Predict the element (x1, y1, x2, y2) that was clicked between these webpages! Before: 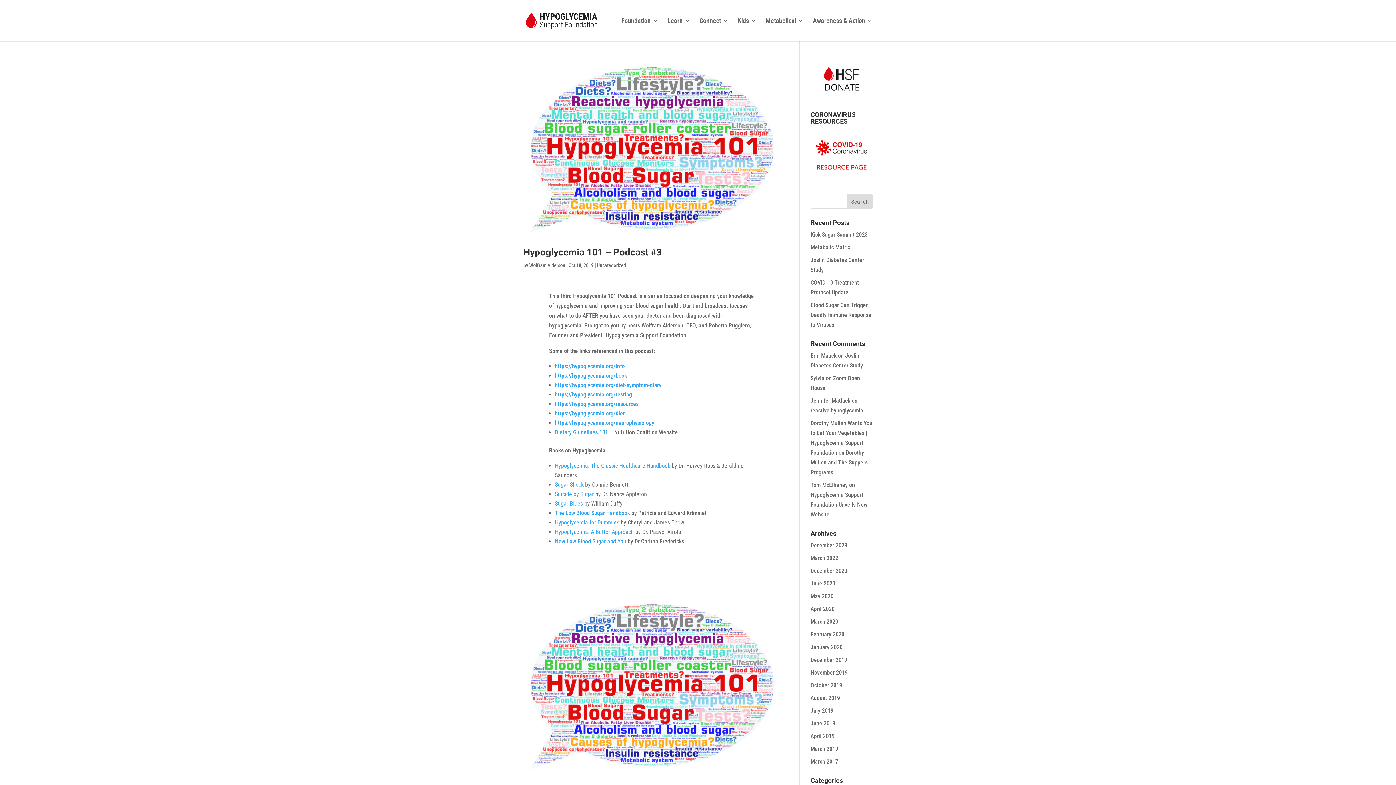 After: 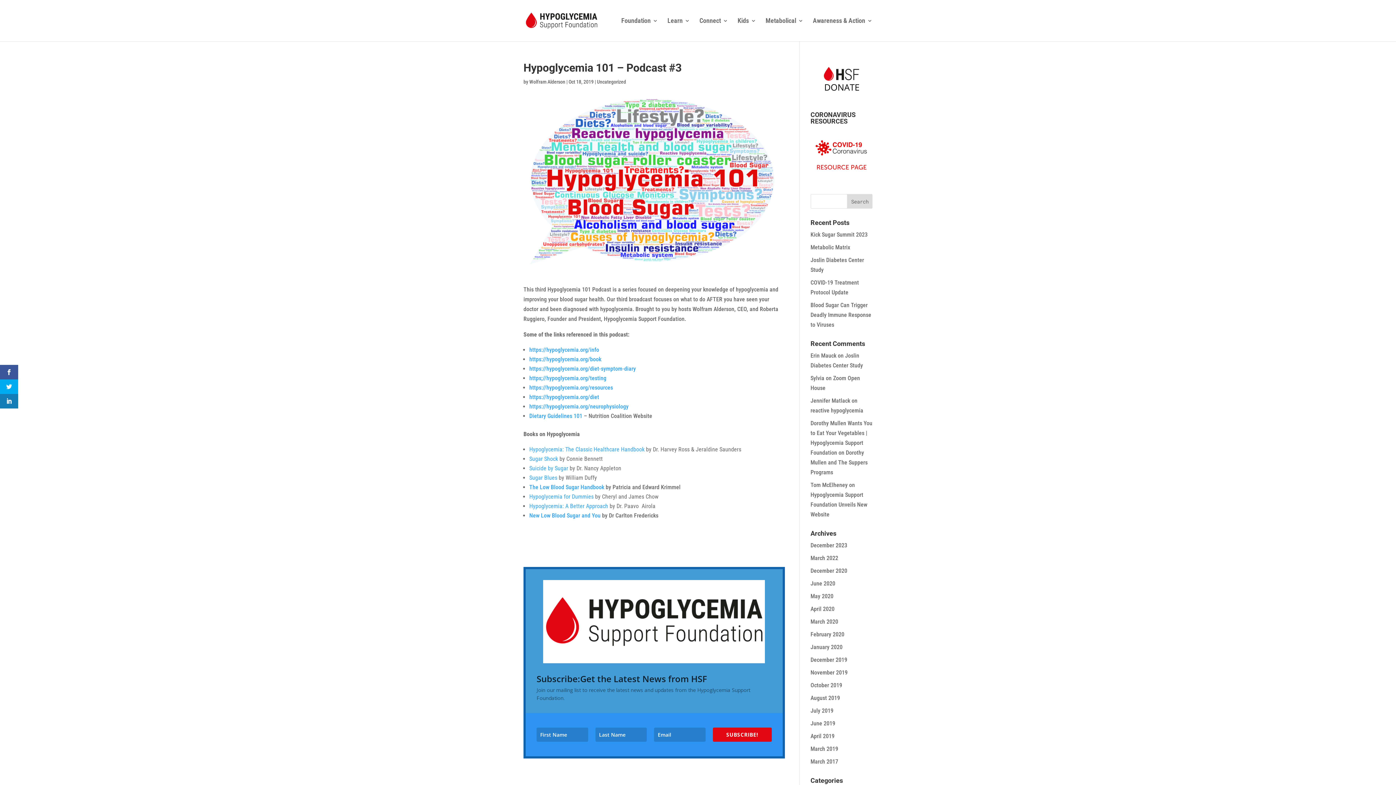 Action: bbox: (523, 247, 661, 257) label: Hypoglycemia 101 – Podcast #3